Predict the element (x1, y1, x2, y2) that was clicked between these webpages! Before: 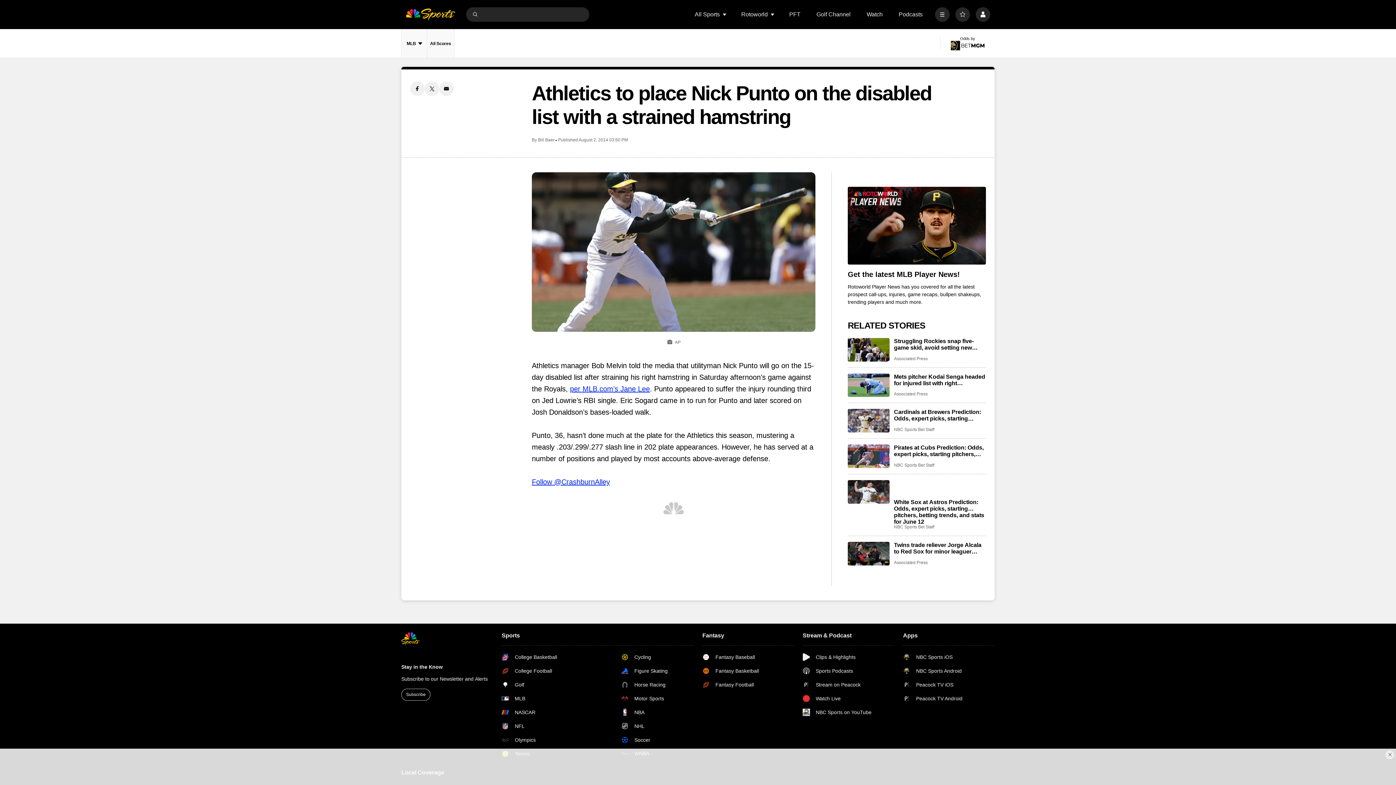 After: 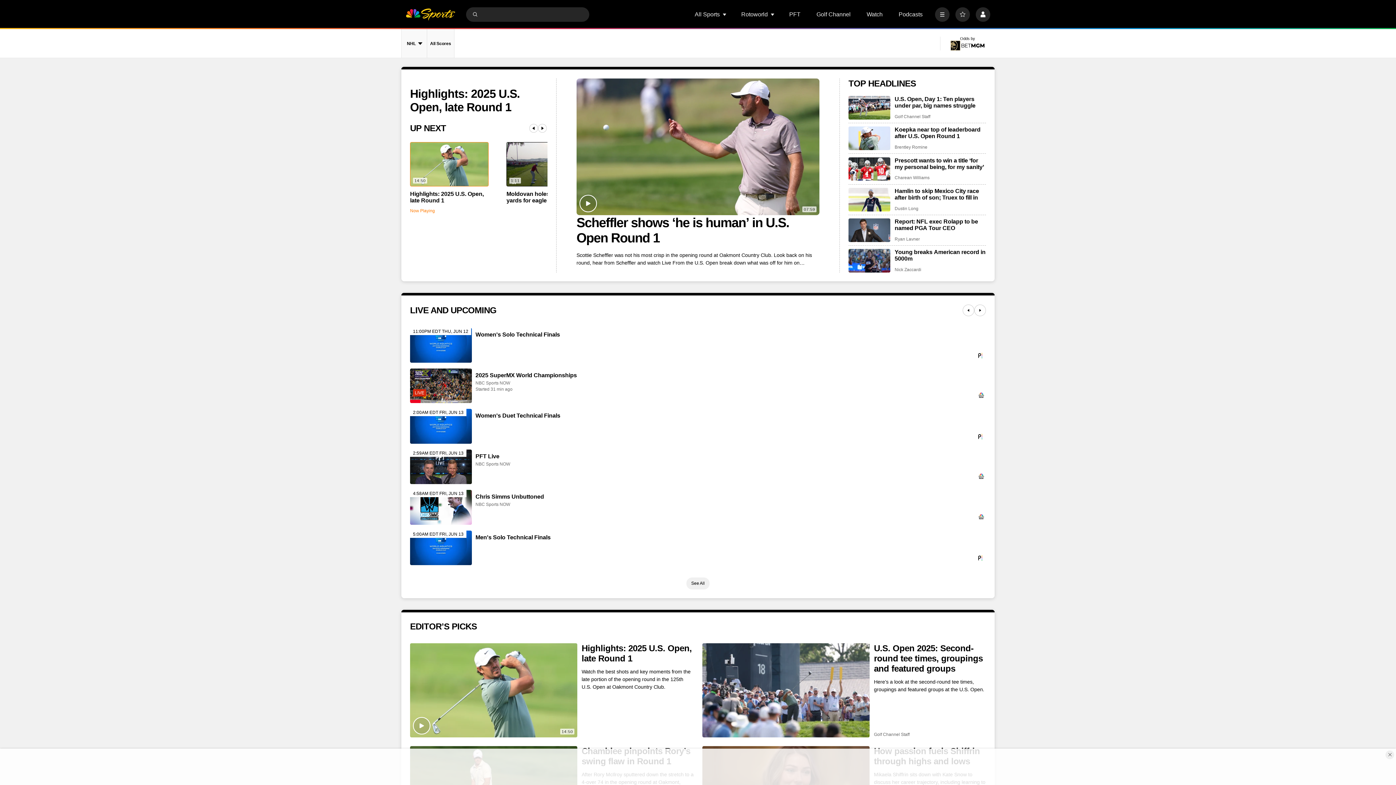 Action: bbox: (401, 632, 493, 645) label: home page